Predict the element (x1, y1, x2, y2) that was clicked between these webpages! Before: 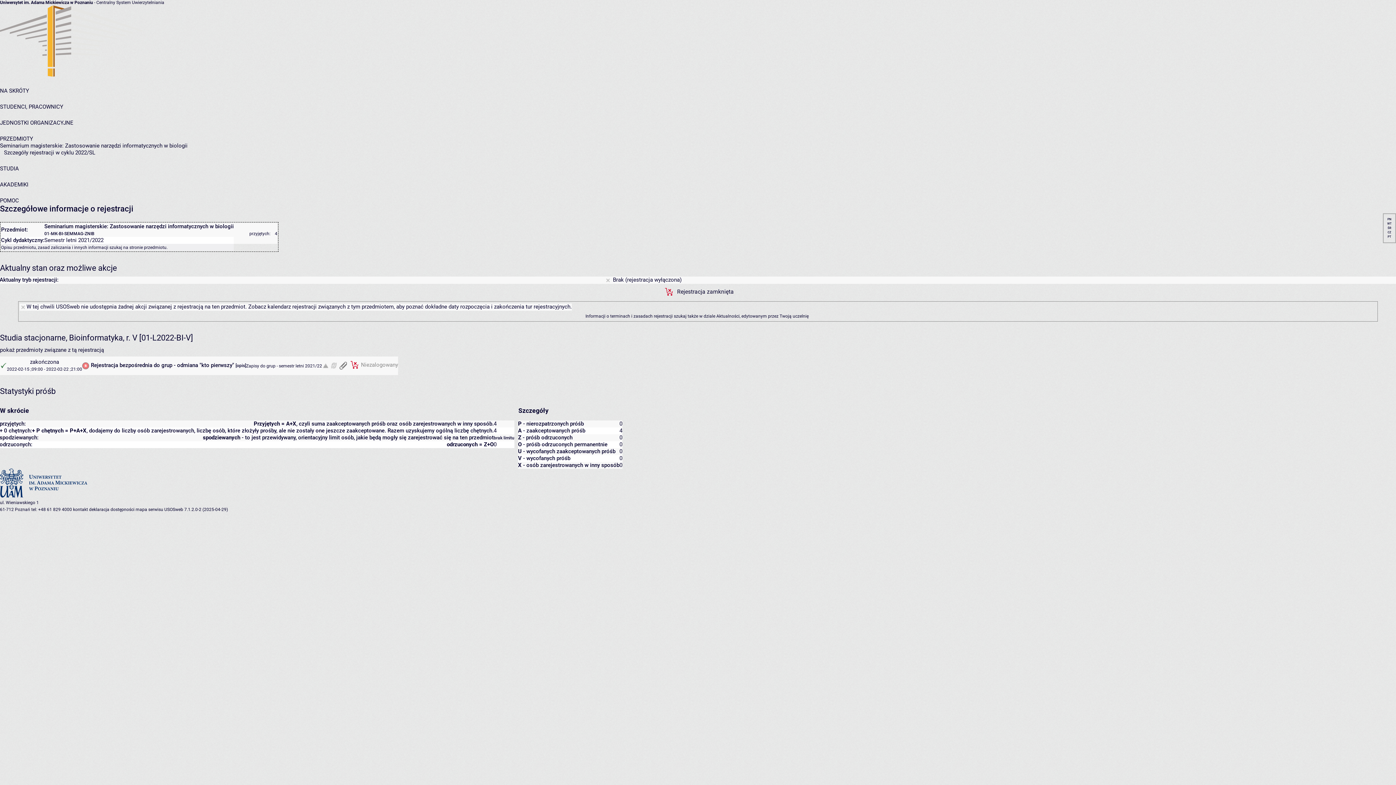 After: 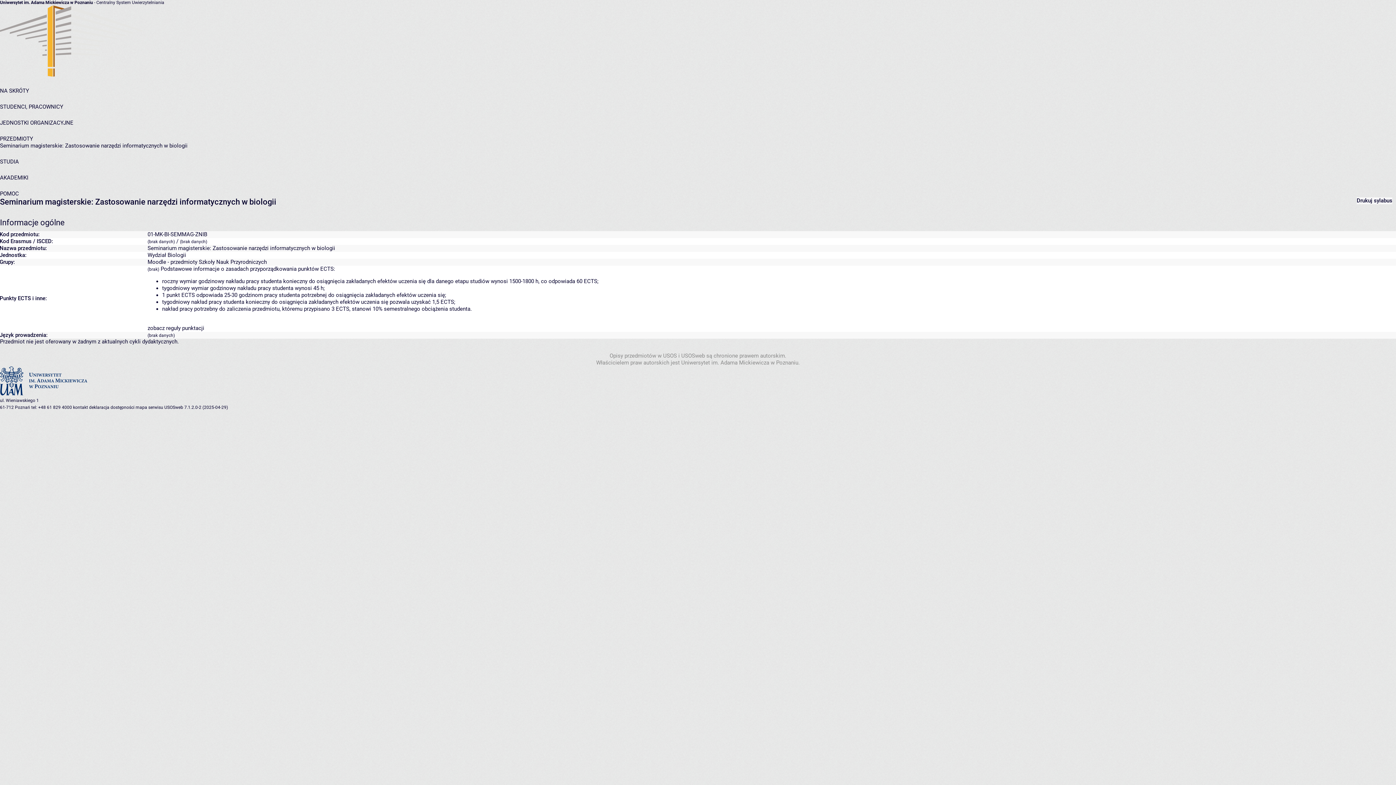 Action: bbox: (0, 142, 187, 149) label: Seminarium magisterskie: Zastosowanie narzędzi informatycznych w biologii